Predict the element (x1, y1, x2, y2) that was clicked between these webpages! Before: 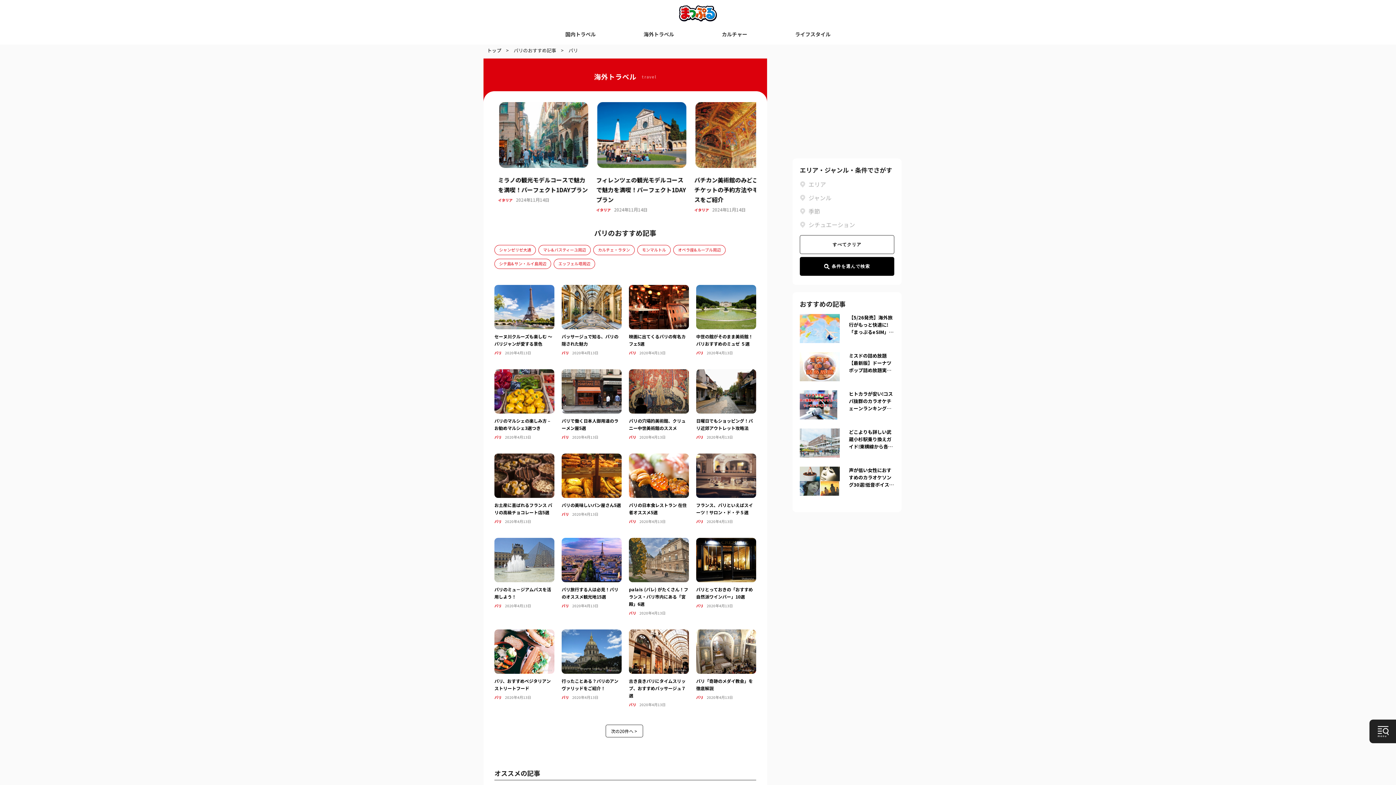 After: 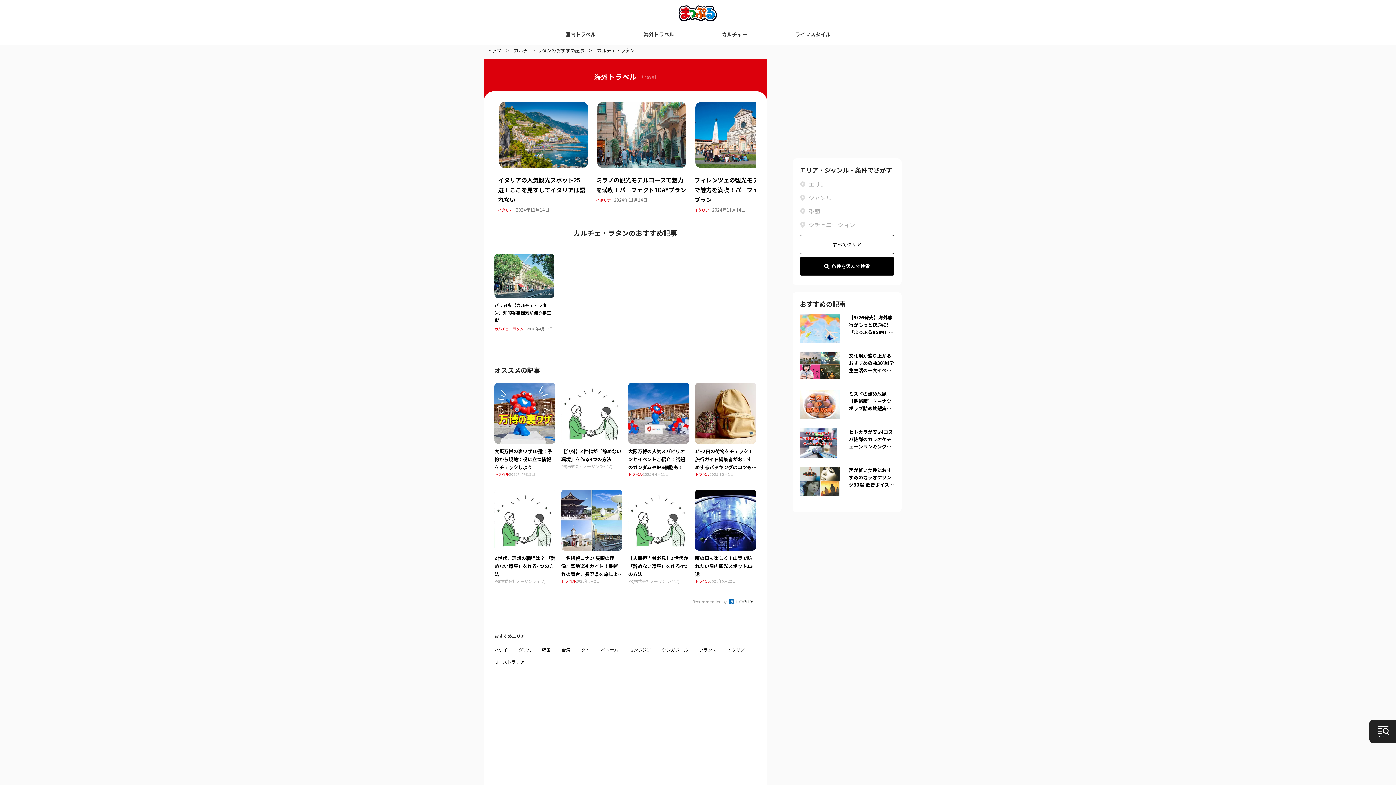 Action: label: カルチェ・ラタン bbox: (593, 245, 634, 255)